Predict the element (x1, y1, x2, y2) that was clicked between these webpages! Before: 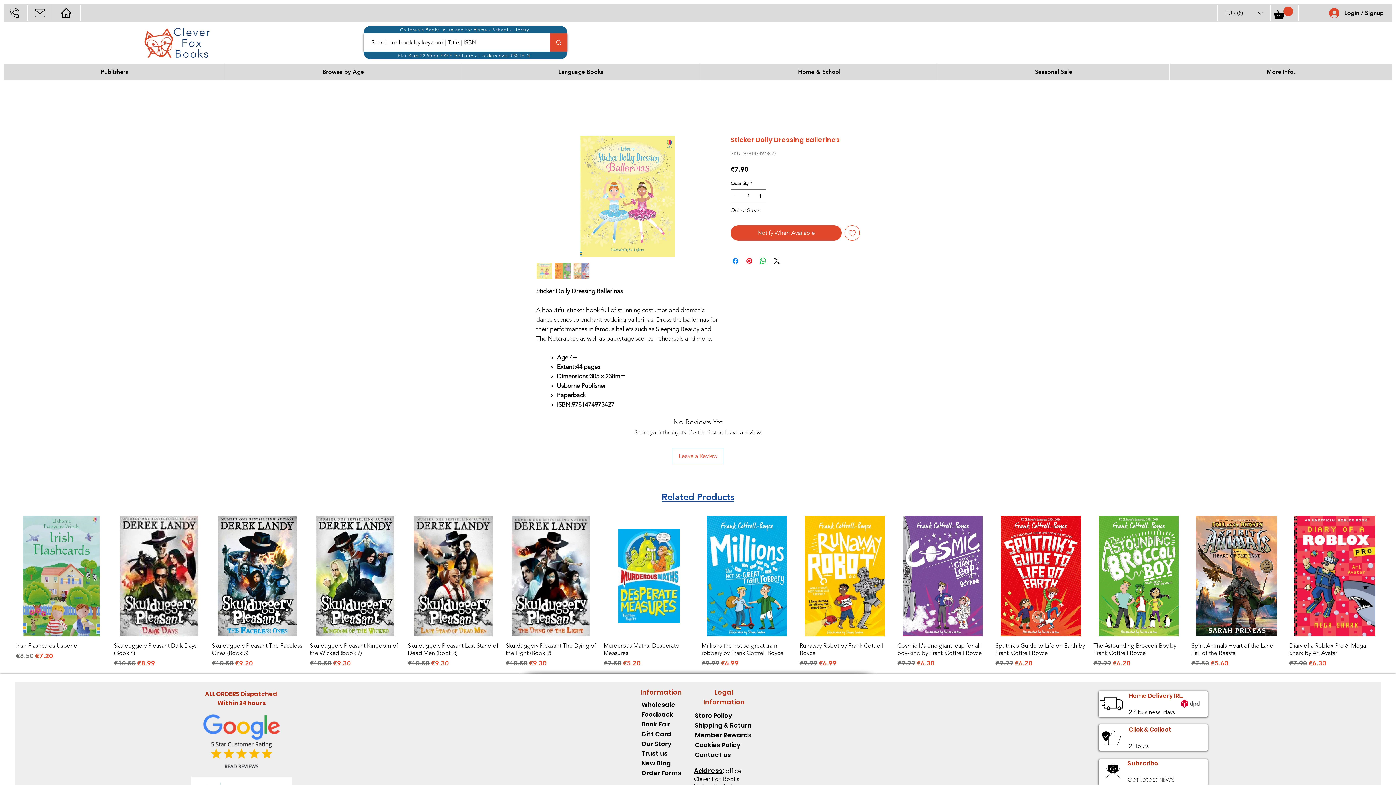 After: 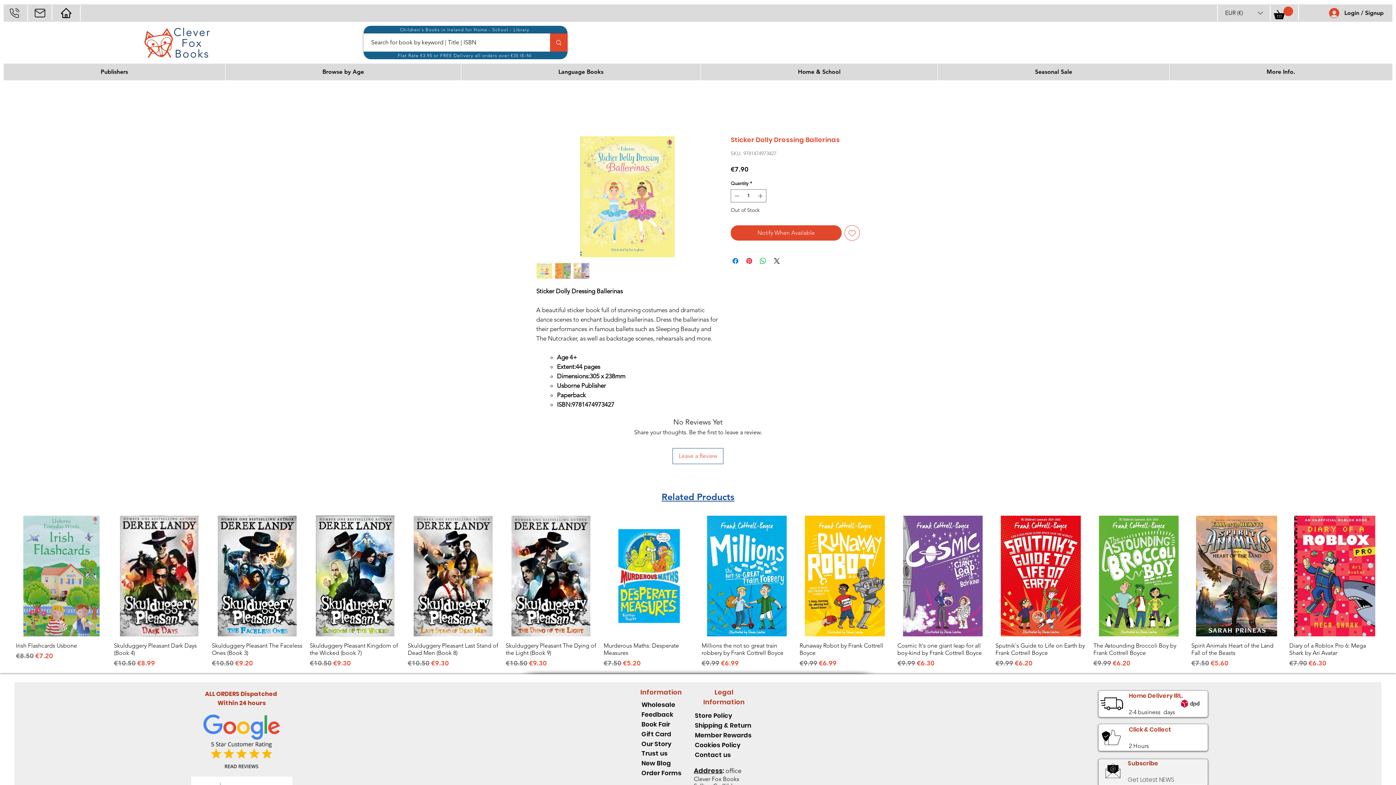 Action: bbox: (1098, 759, 1208, 785)